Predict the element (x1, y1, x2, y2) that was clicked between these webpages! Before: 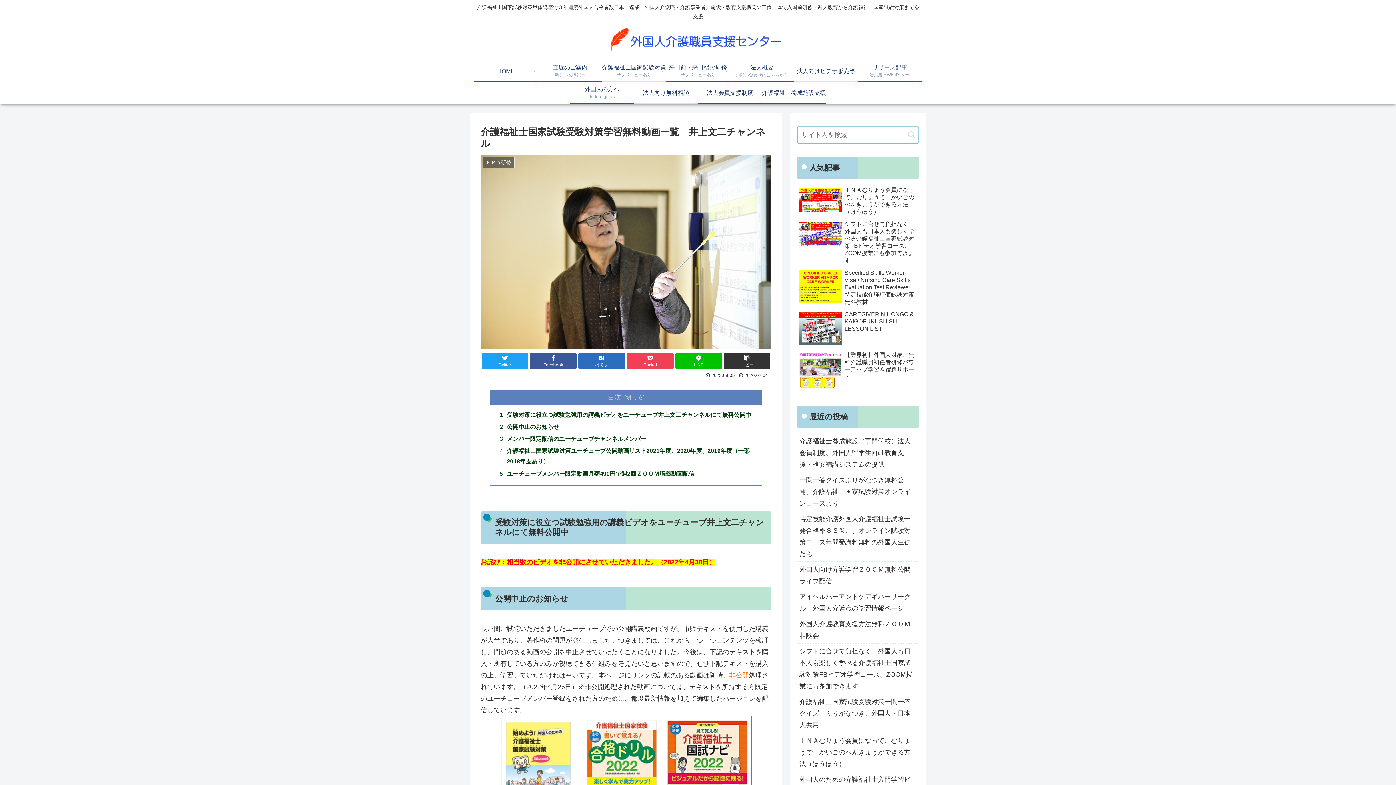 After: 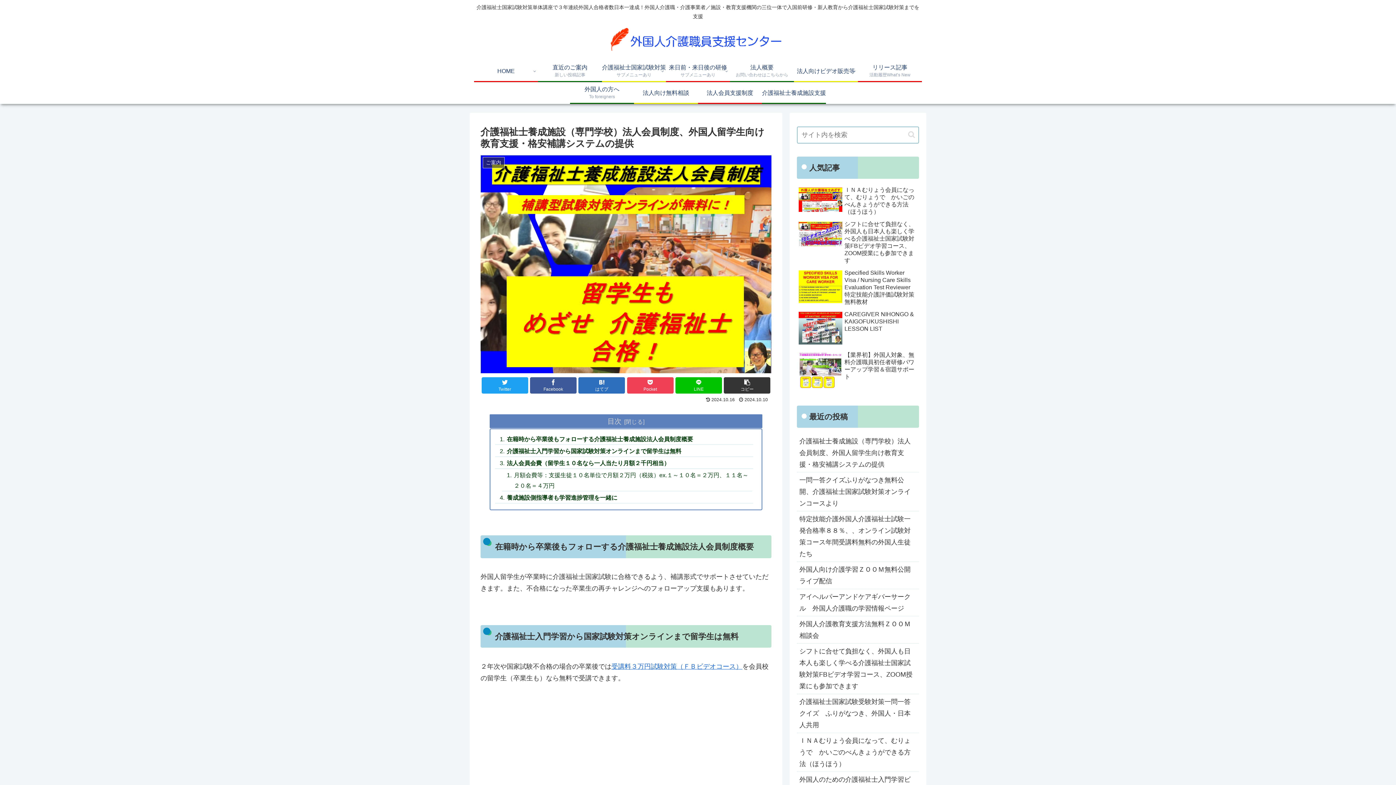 Action: bbox: (797, 433, 919, 472) label: 介護福祉士養成施設（専門学校）法人会員制度、外国人留学生向け教育支援・格安補講システムの提供